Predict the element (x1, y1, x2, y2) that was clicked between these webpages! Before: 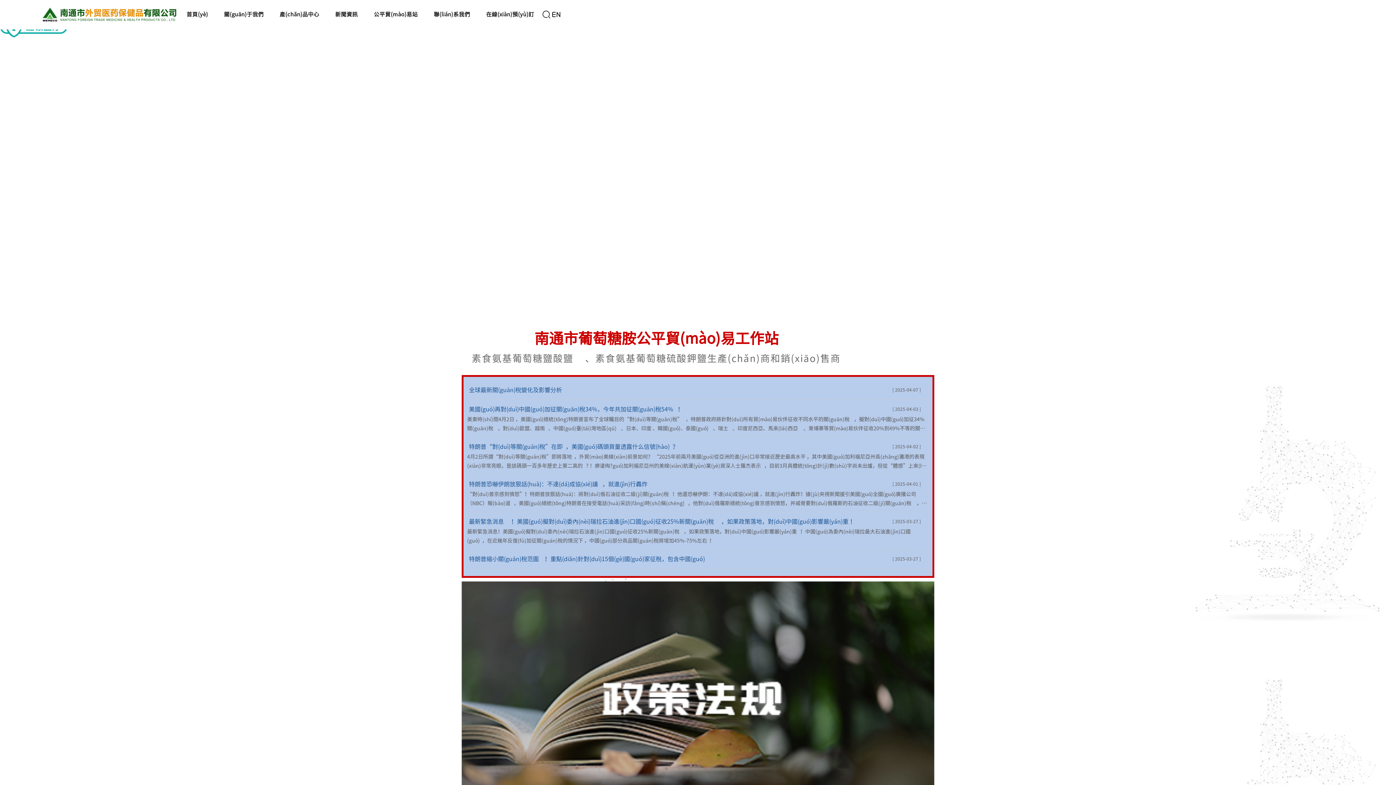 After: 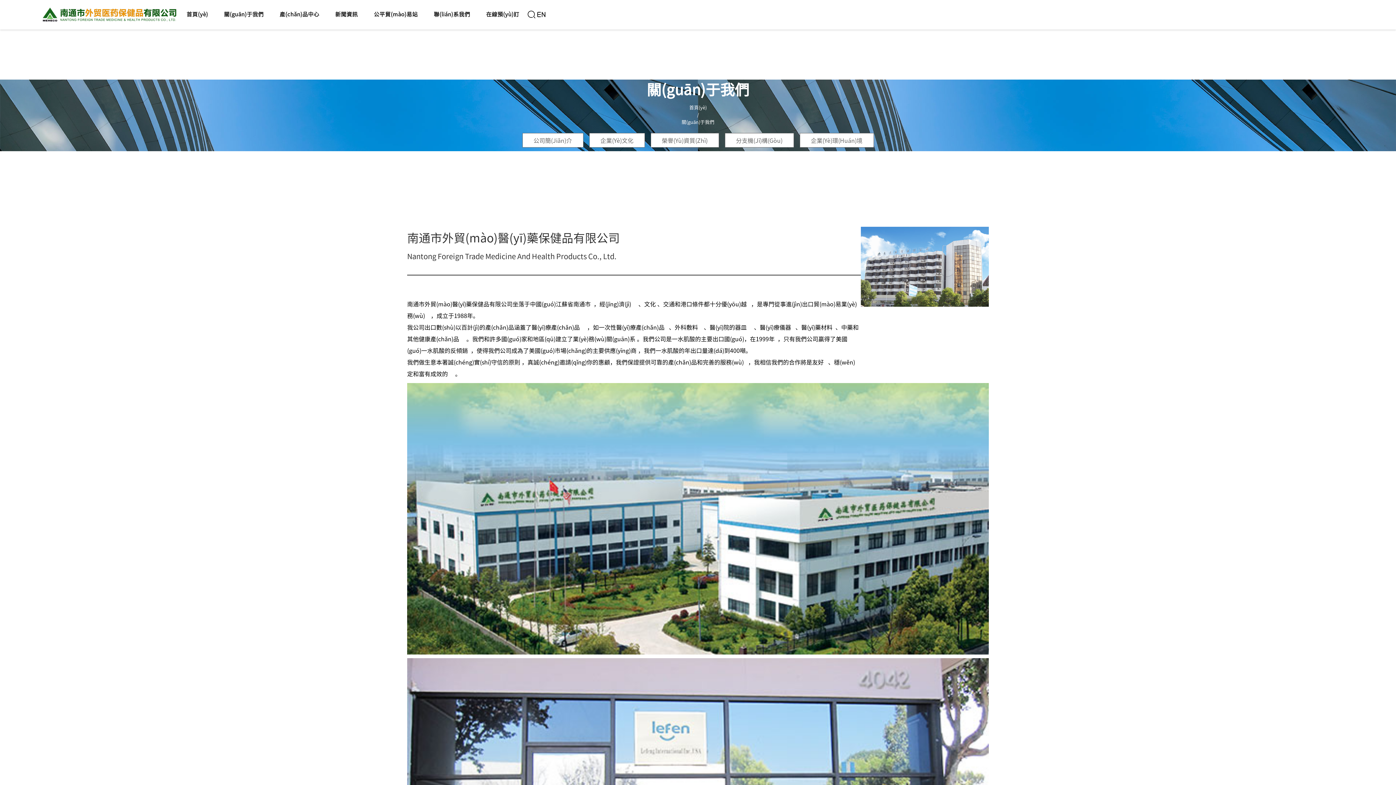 Action: label: 關(guān)于我們 bbox: (222, 0, 265, 29)